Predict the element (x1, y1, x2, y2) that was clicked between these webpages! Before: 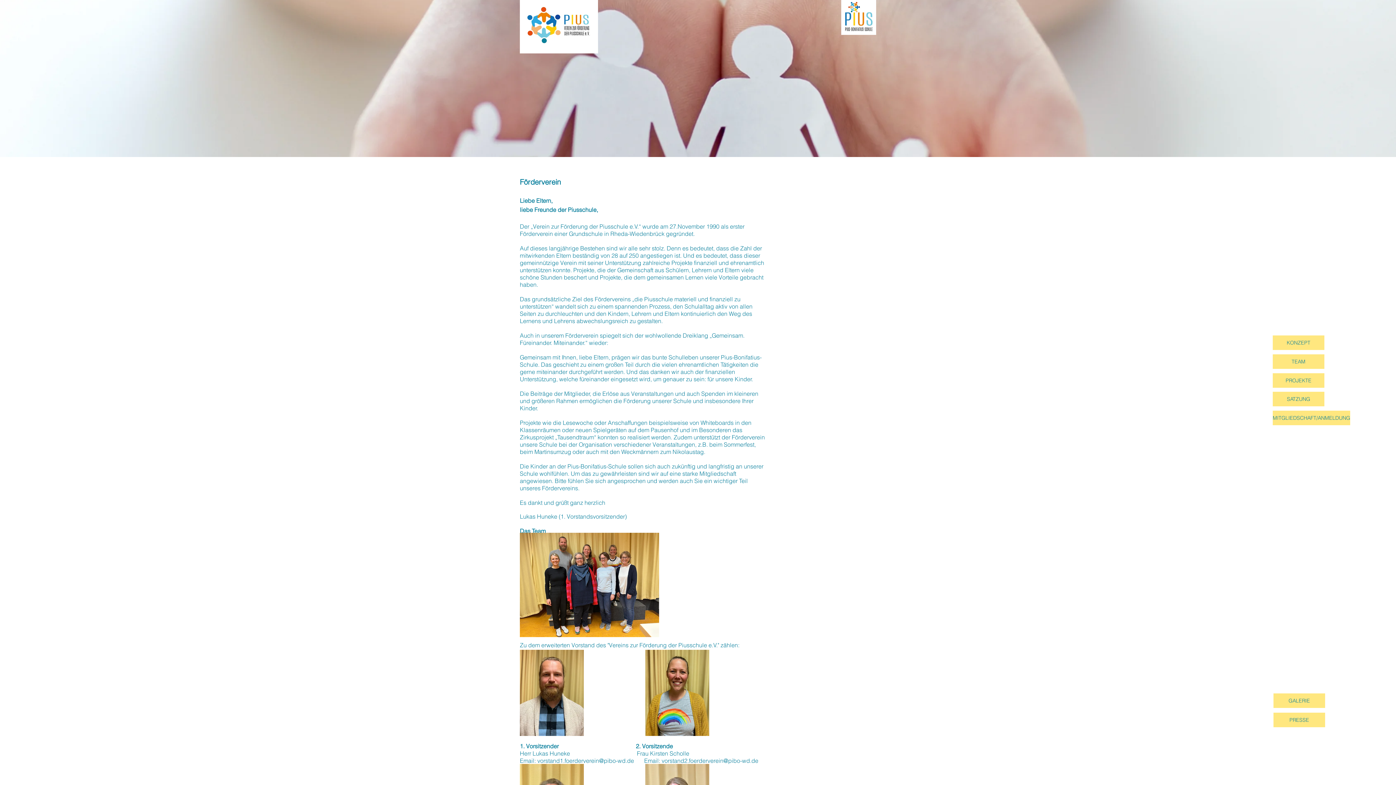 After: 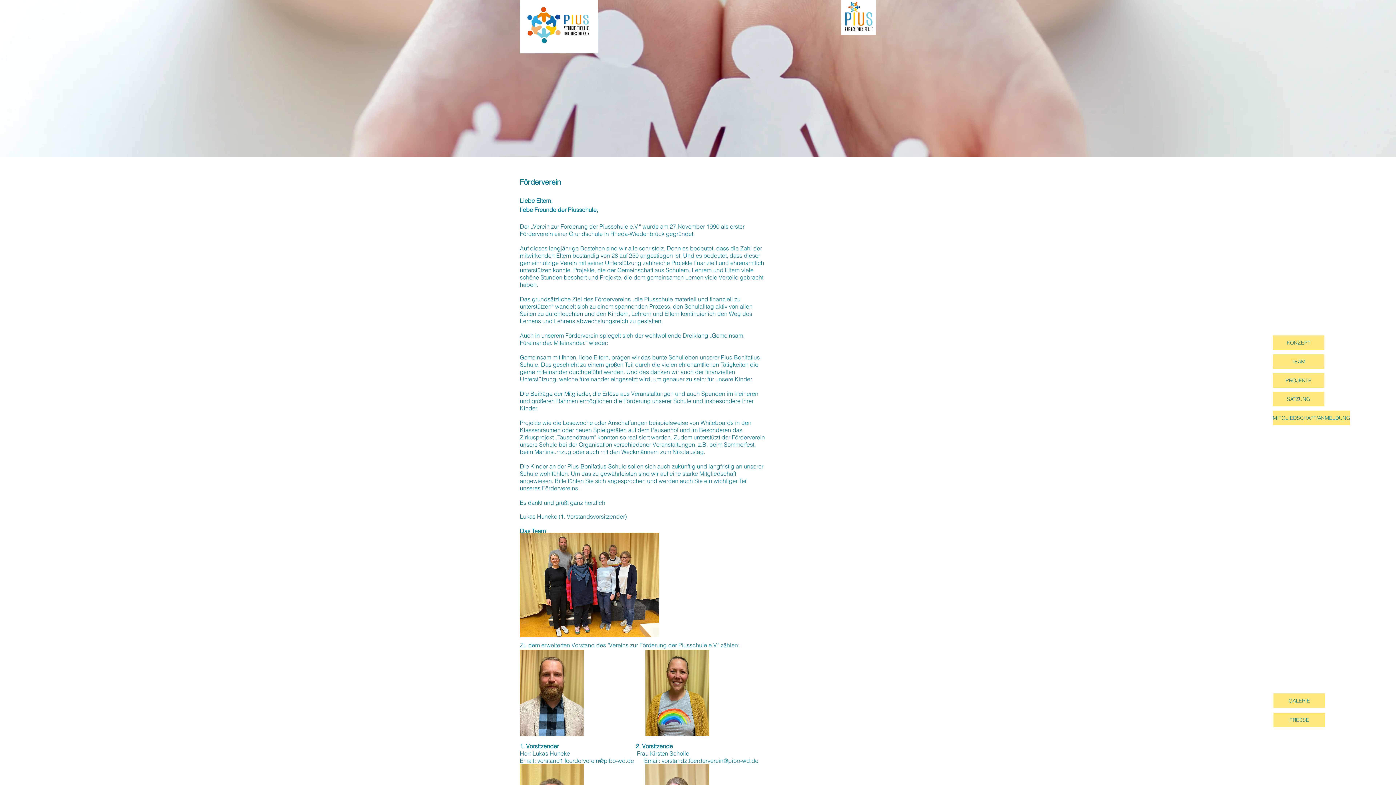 Action: bbox: (537, 757, 640, 764) label: vorstand1.foerderverein@pibo-wd.de    